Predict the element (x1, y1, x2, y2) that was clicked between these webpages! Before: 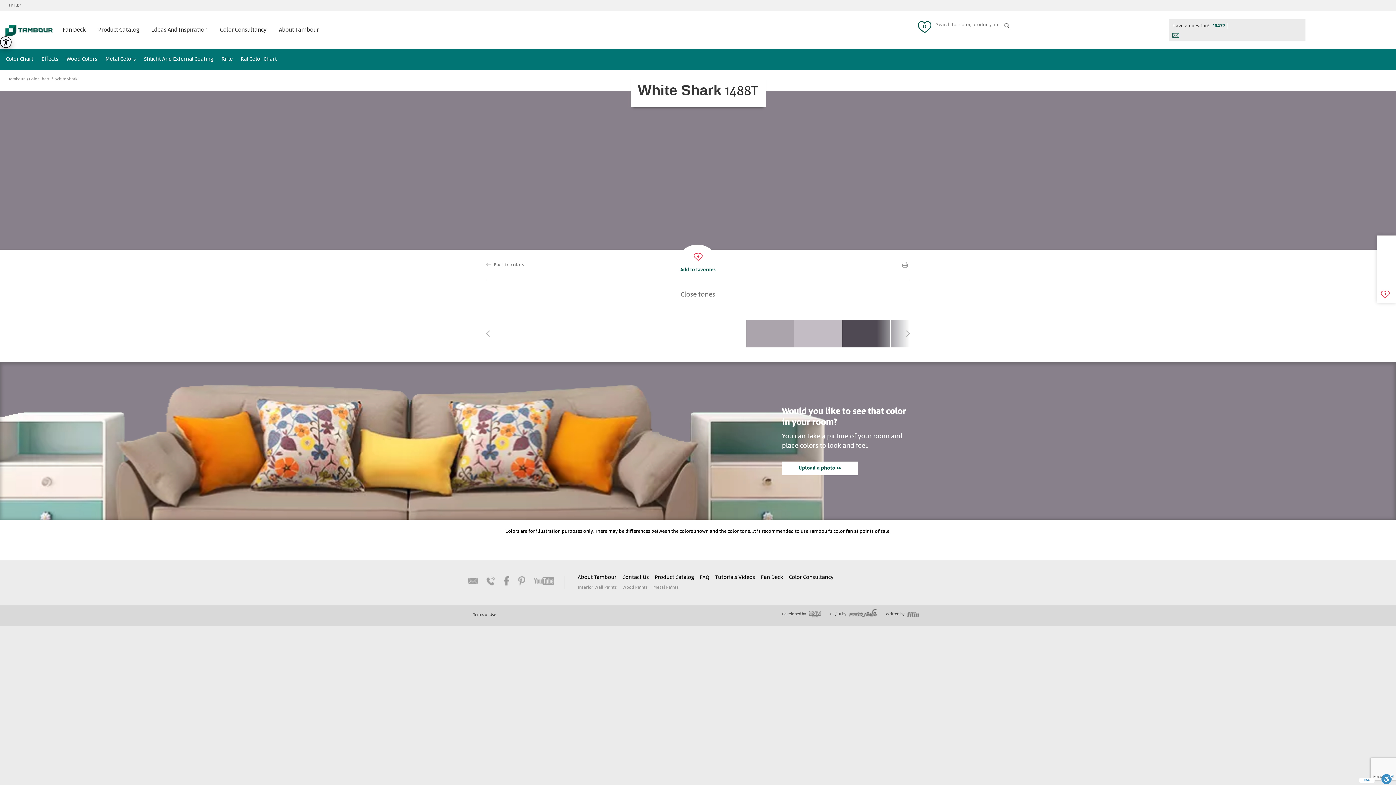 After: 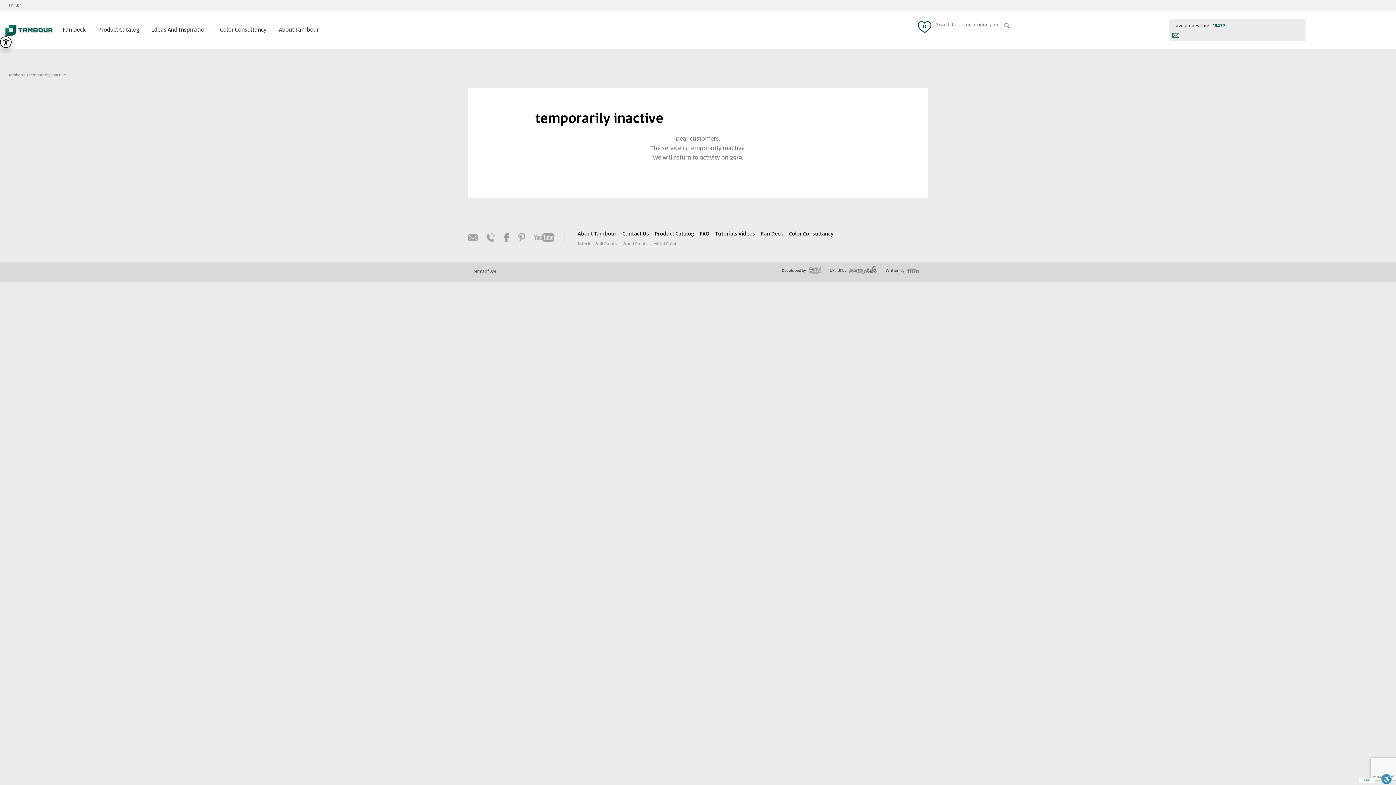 Action: label: Contact Us bbox: (622, 574, 649, 581)